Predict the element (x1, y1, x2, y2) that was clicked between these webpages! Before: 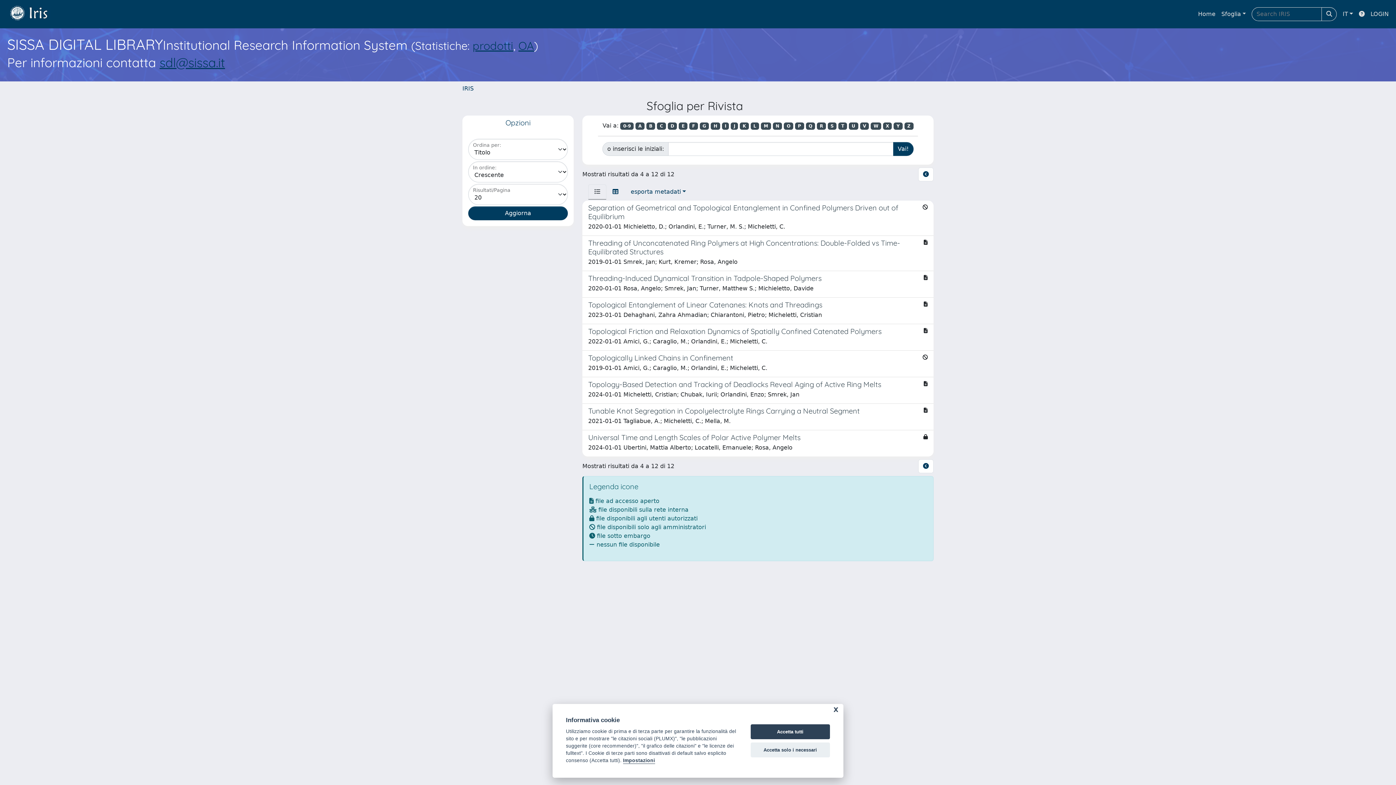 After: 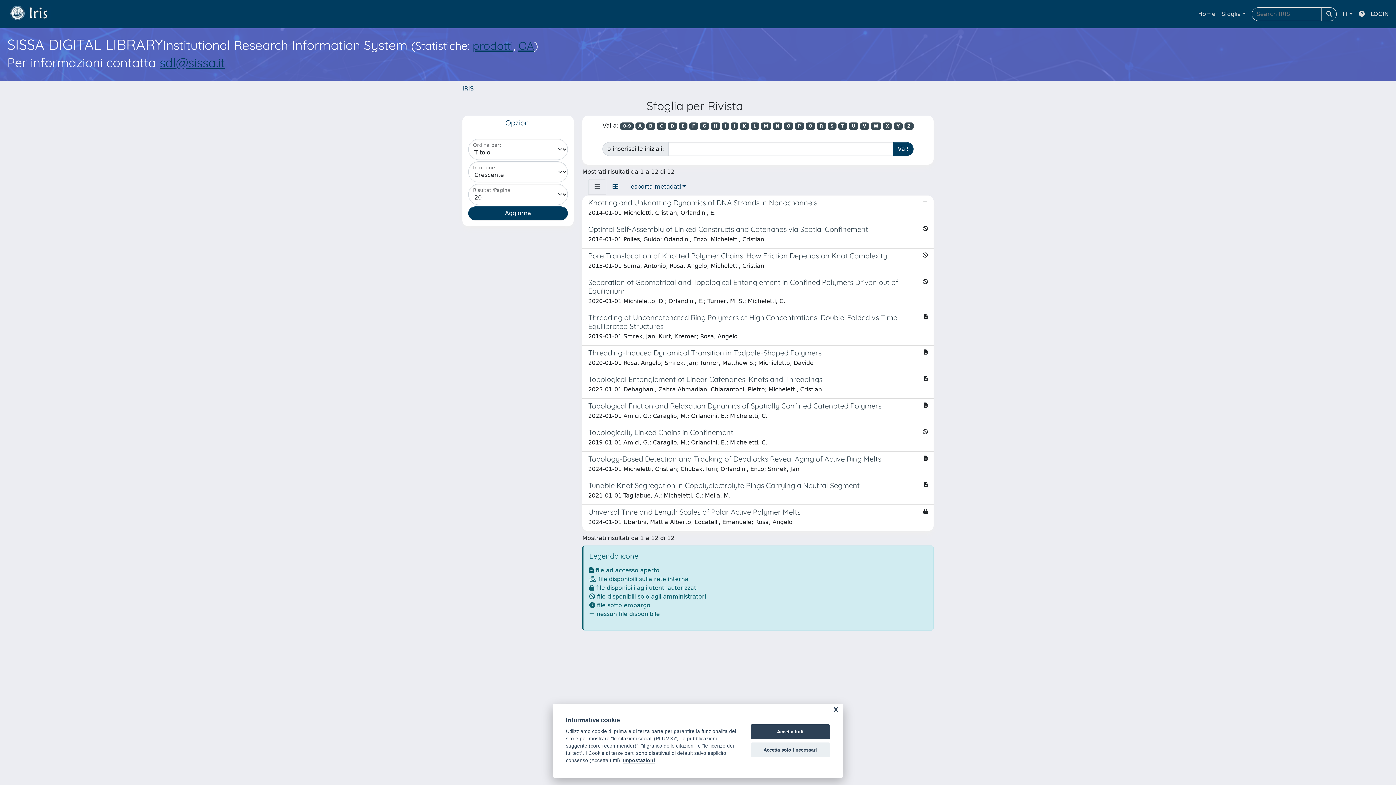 Action: label: A bbox: (635, 122, 644, 129)